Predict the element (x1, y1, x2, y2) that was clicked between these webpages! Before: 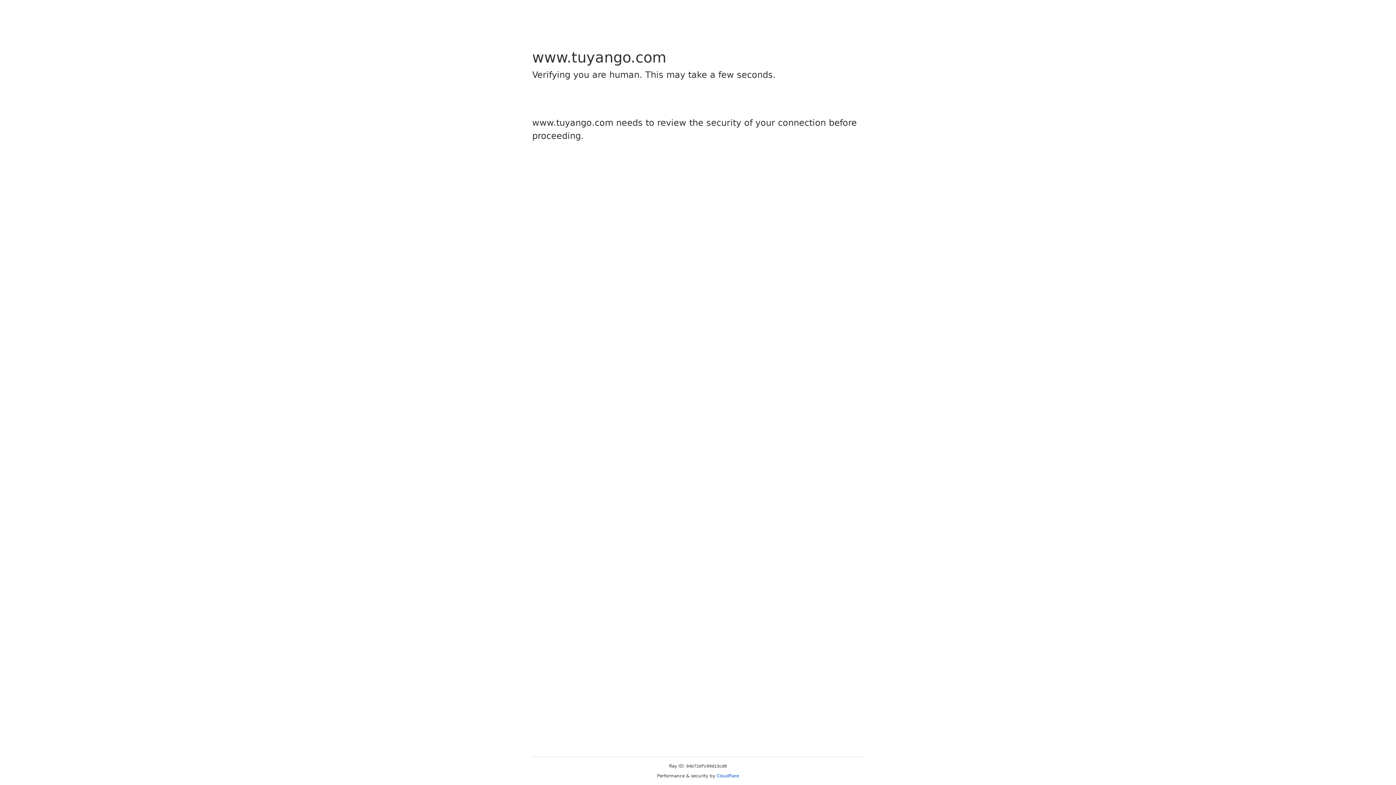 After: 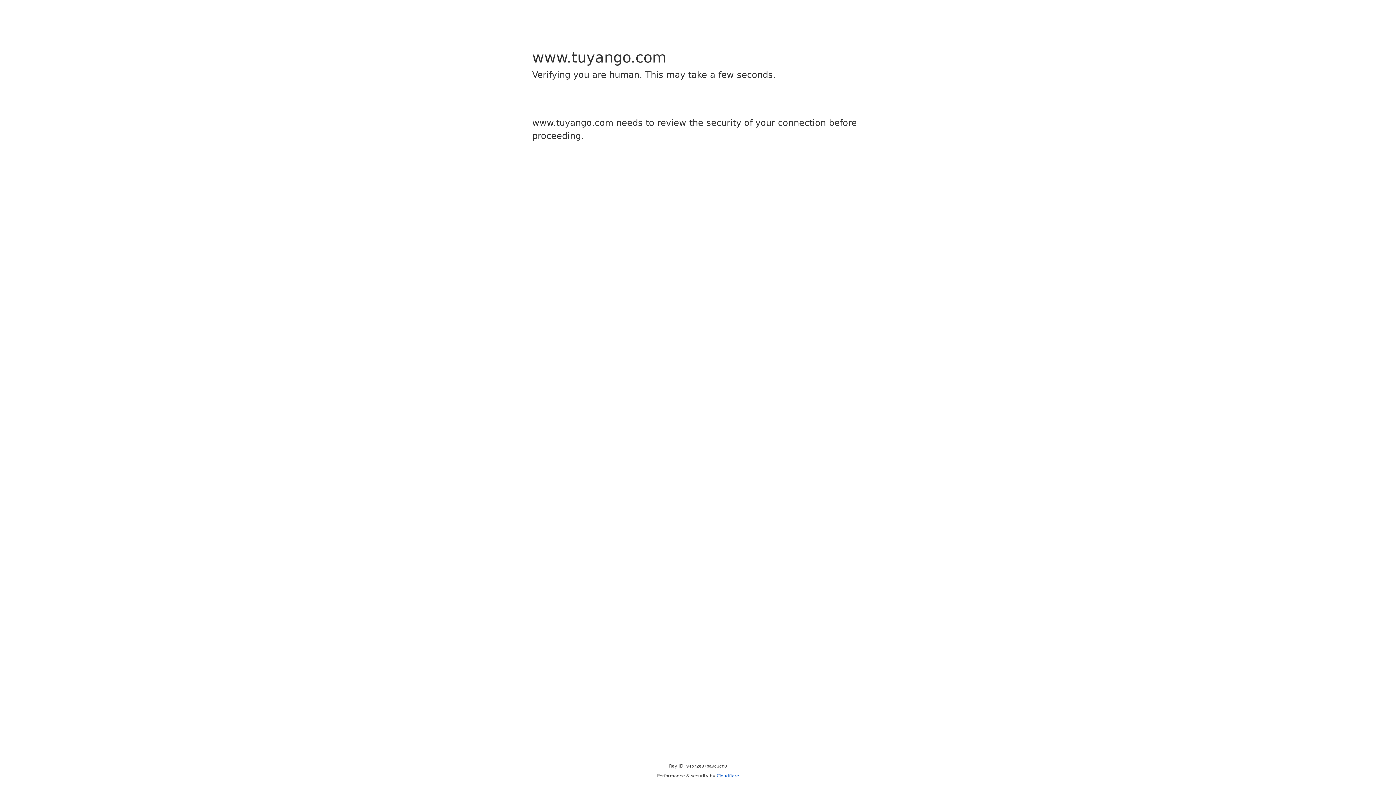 Action: bbox: (716, 773, 739, 778) label: Cloudflare